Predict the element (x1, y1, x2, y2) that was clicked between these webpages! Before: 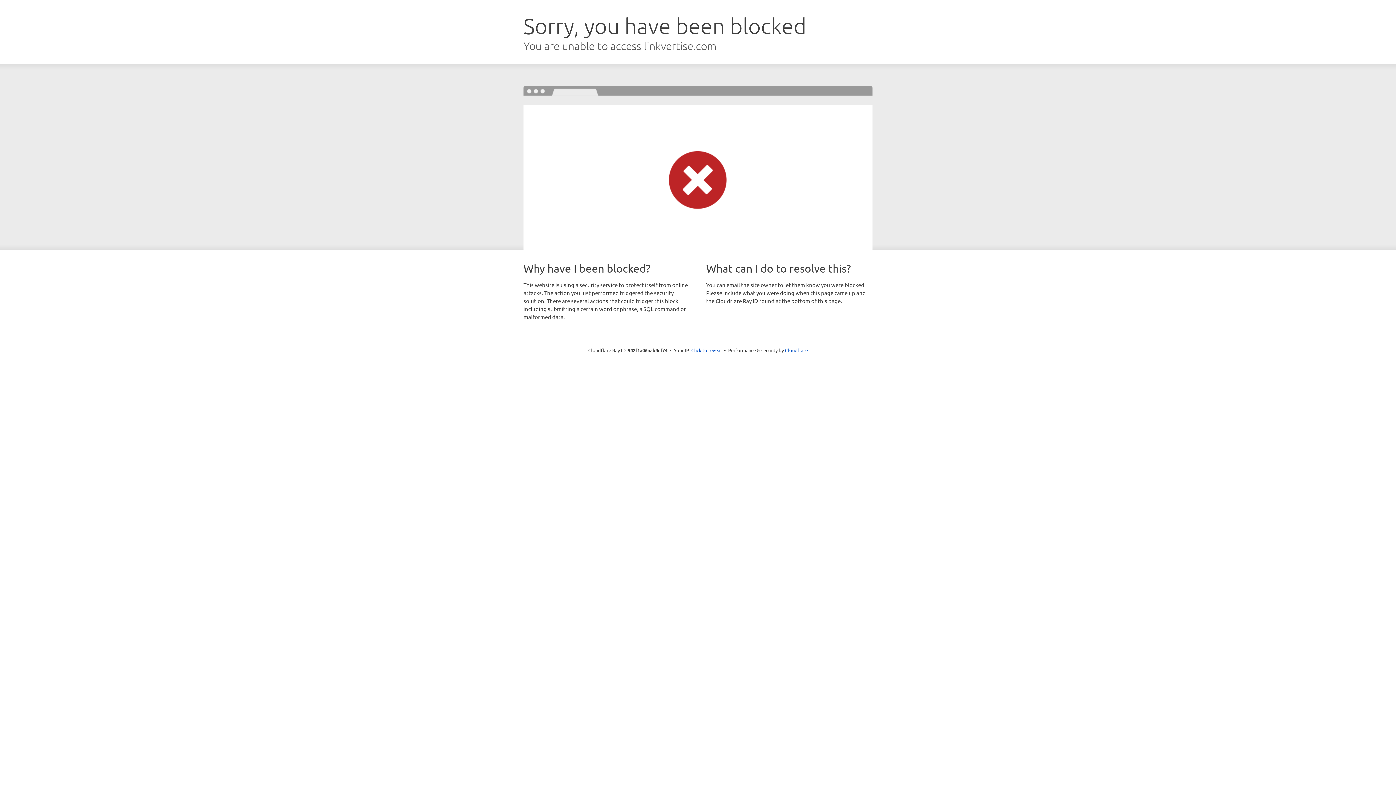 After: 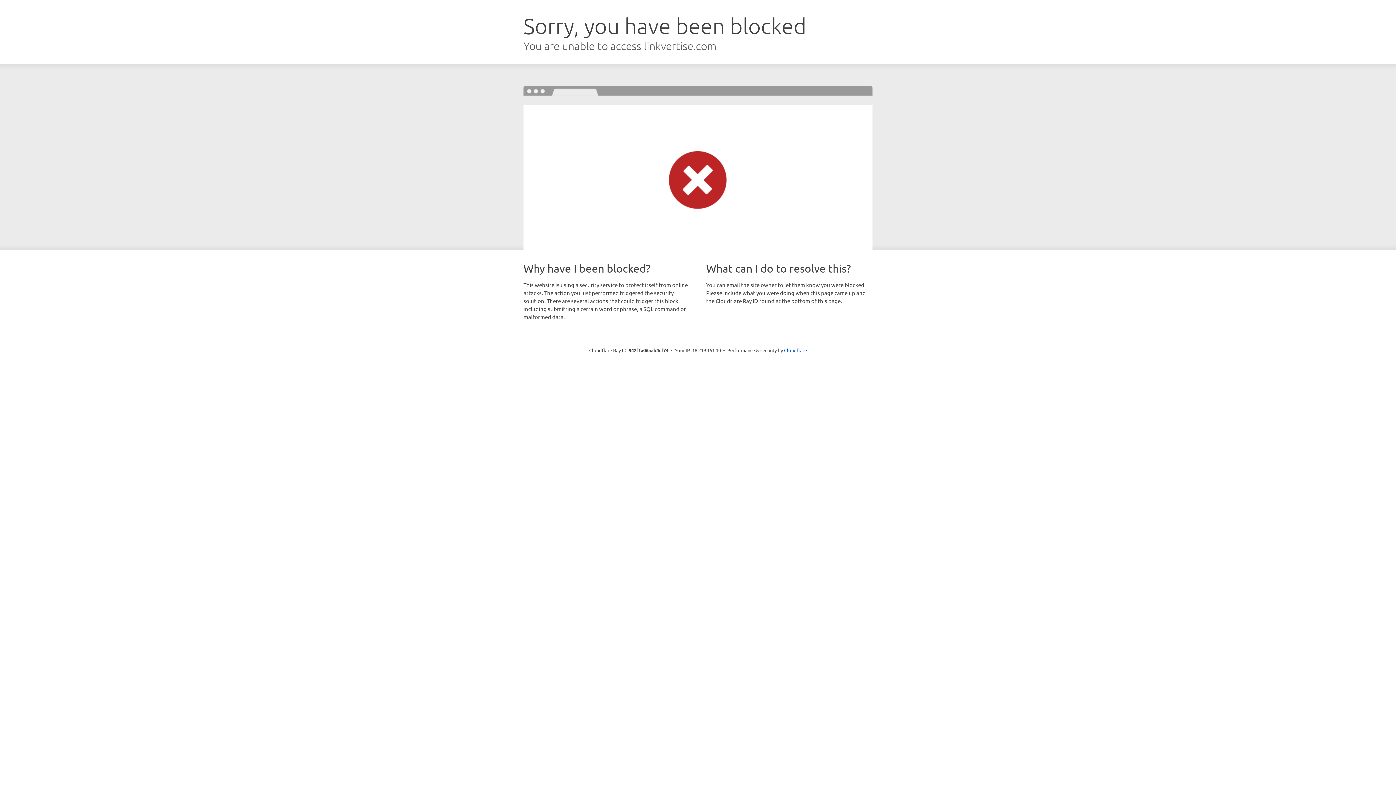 Action: bbox: (691, 346, 722, 353) label: Click to reveal